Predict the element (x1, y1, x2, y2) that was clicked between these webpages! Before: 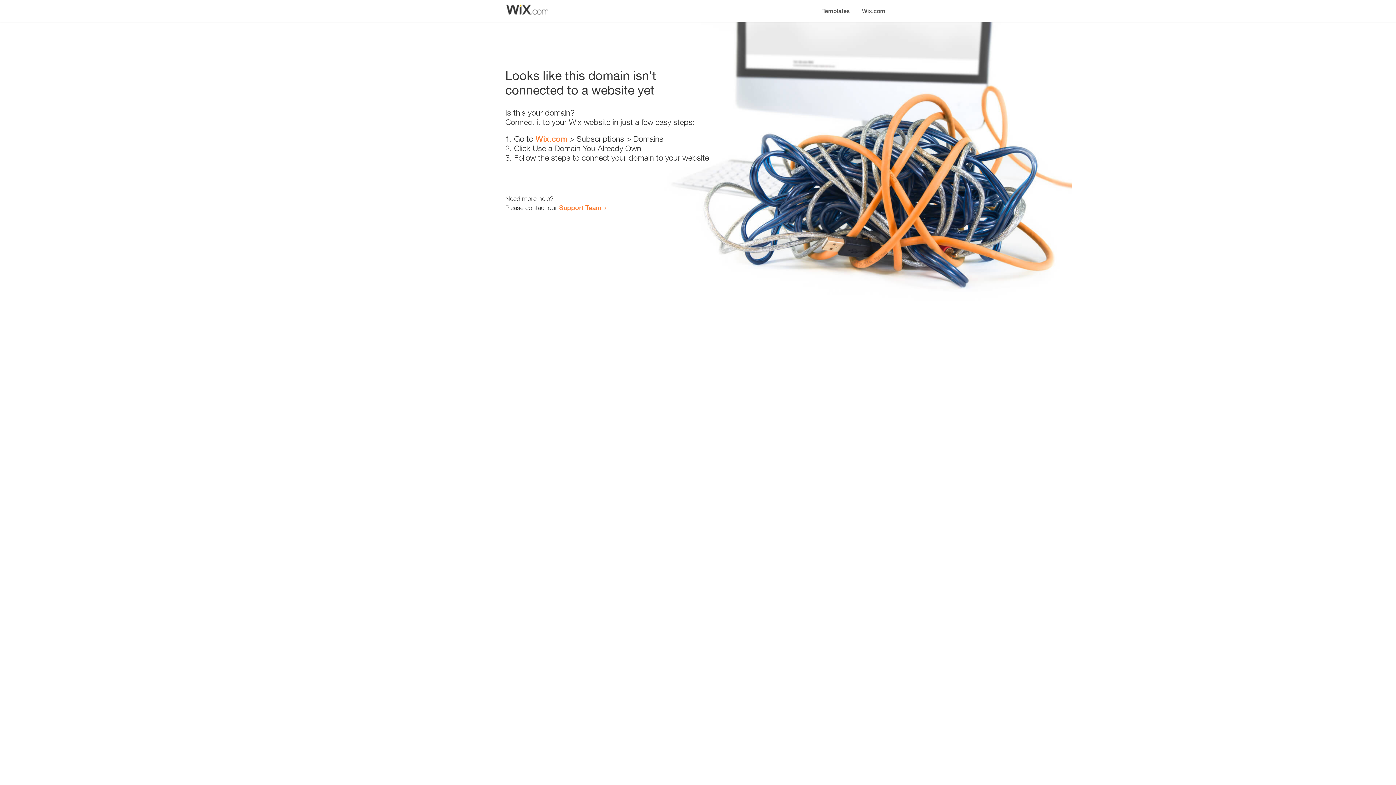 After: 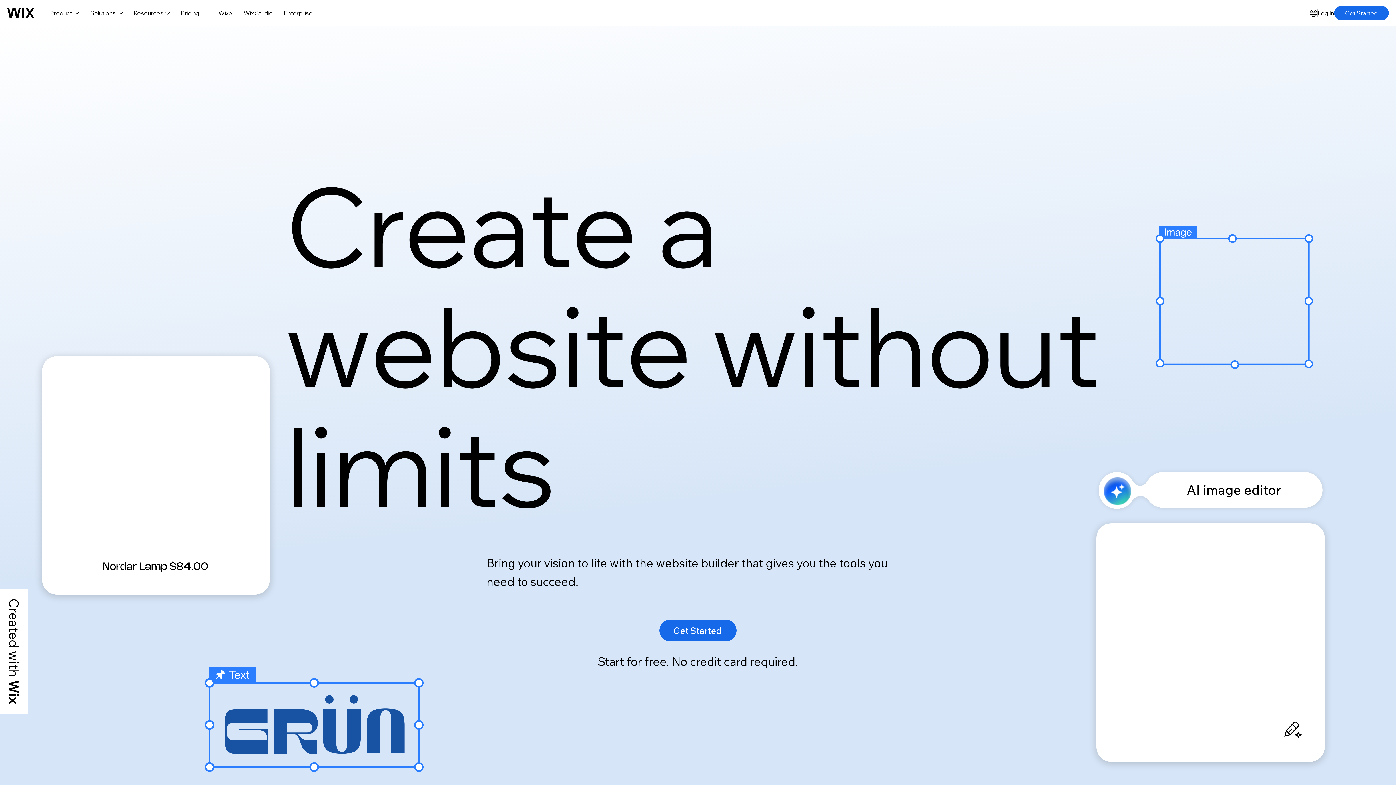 Action: bbox: (856, 0, 890, 14) label: Wix.com